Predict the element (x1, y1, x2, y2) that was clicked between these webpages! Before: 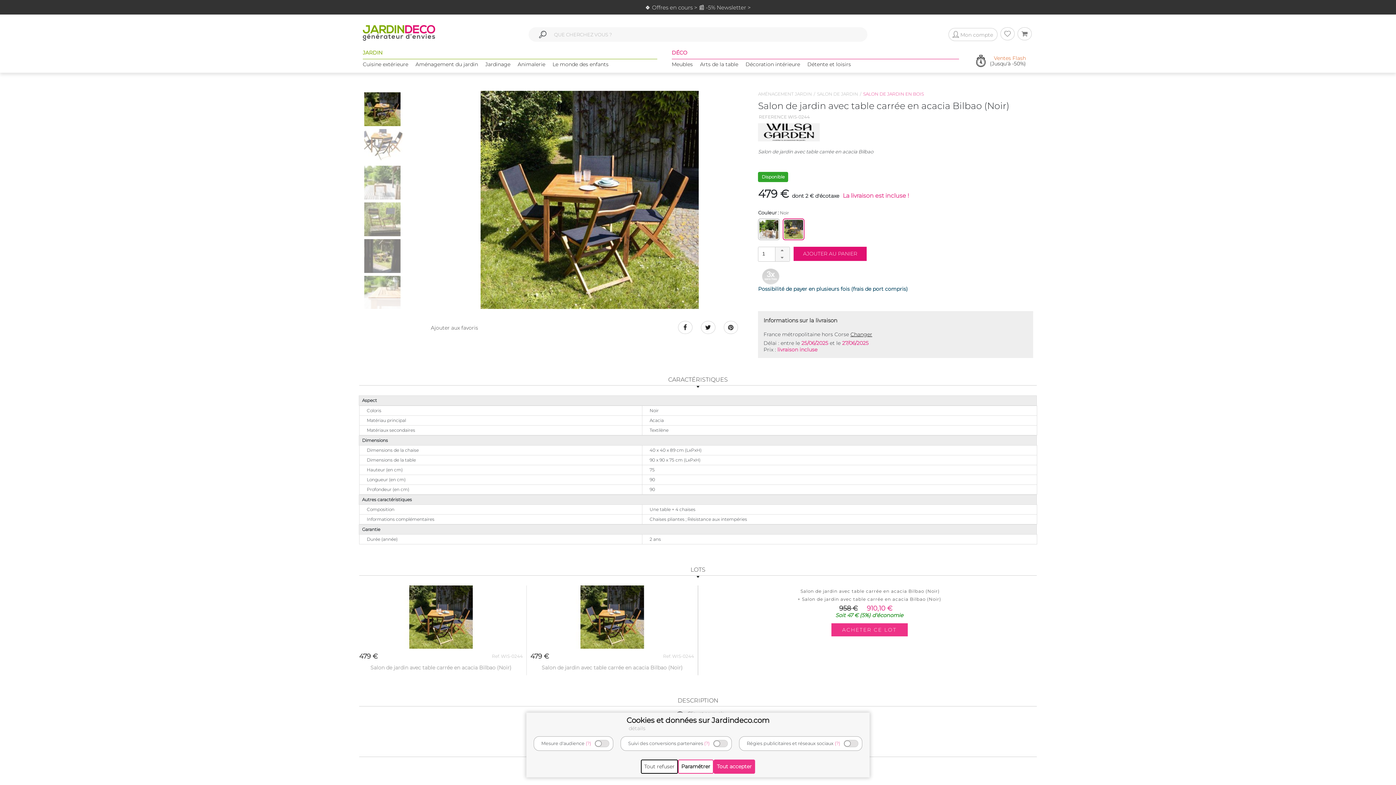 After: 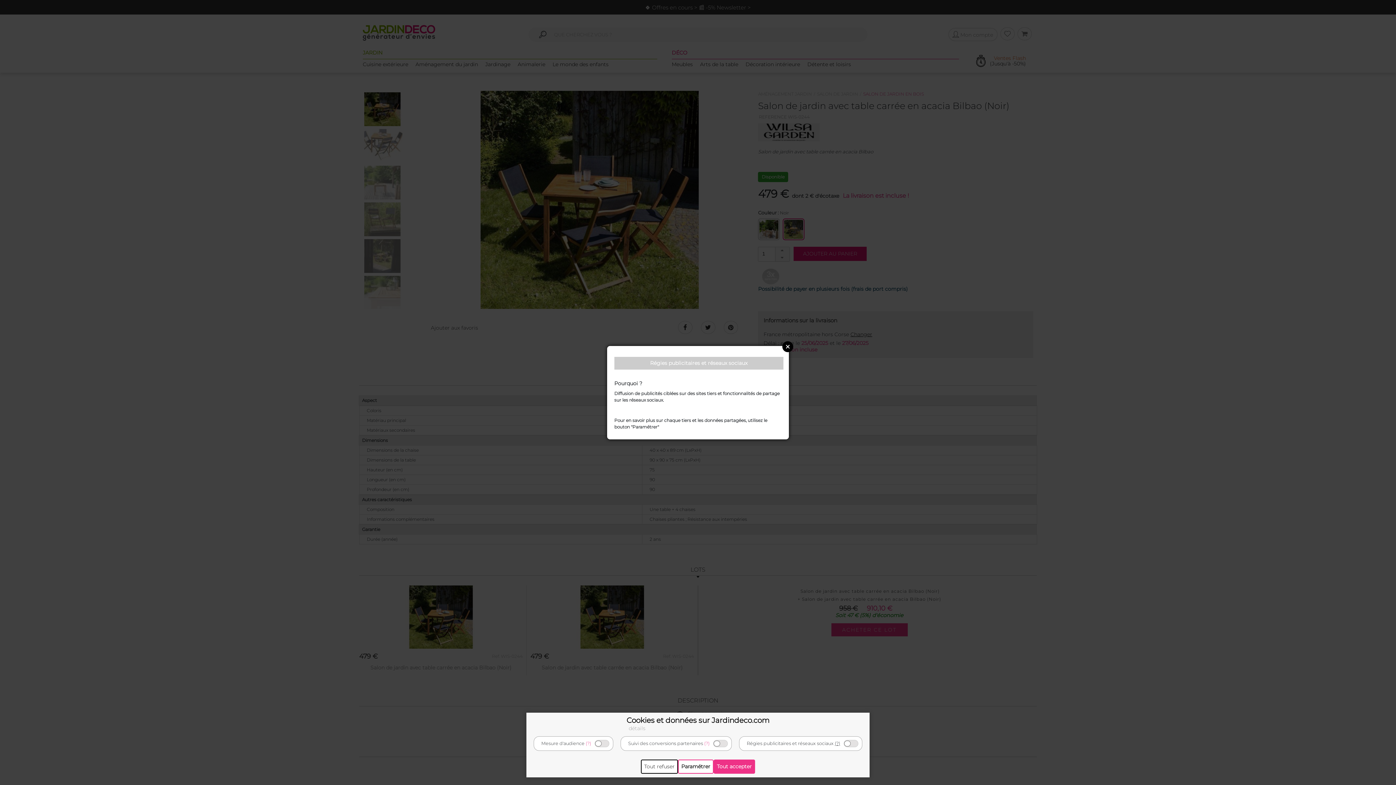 Action: bbox: (834, 741, 840, 746) label: (?)